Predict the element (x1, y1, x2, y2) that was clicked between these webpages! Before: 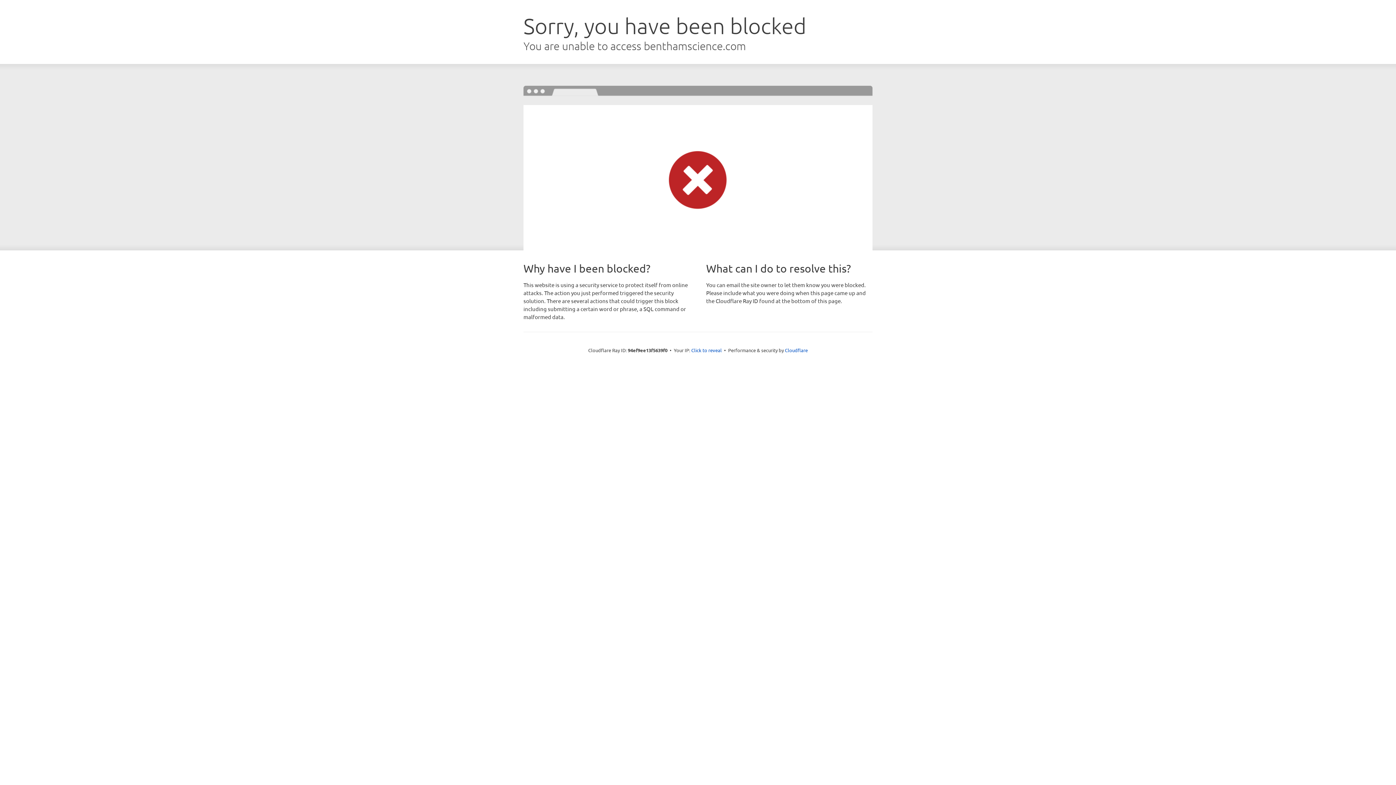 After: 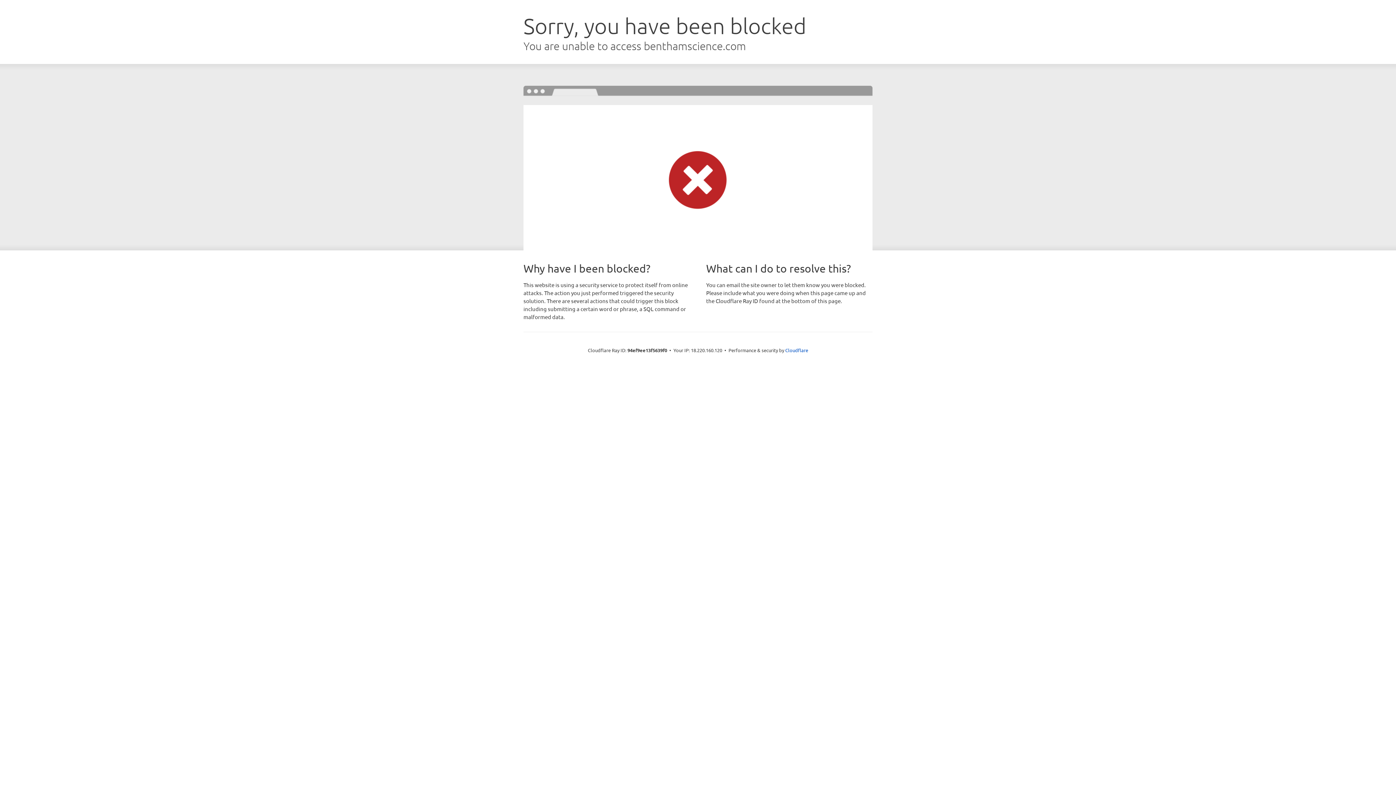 Action: label: Click to reveal bbox: (691, 346, 722, 353)